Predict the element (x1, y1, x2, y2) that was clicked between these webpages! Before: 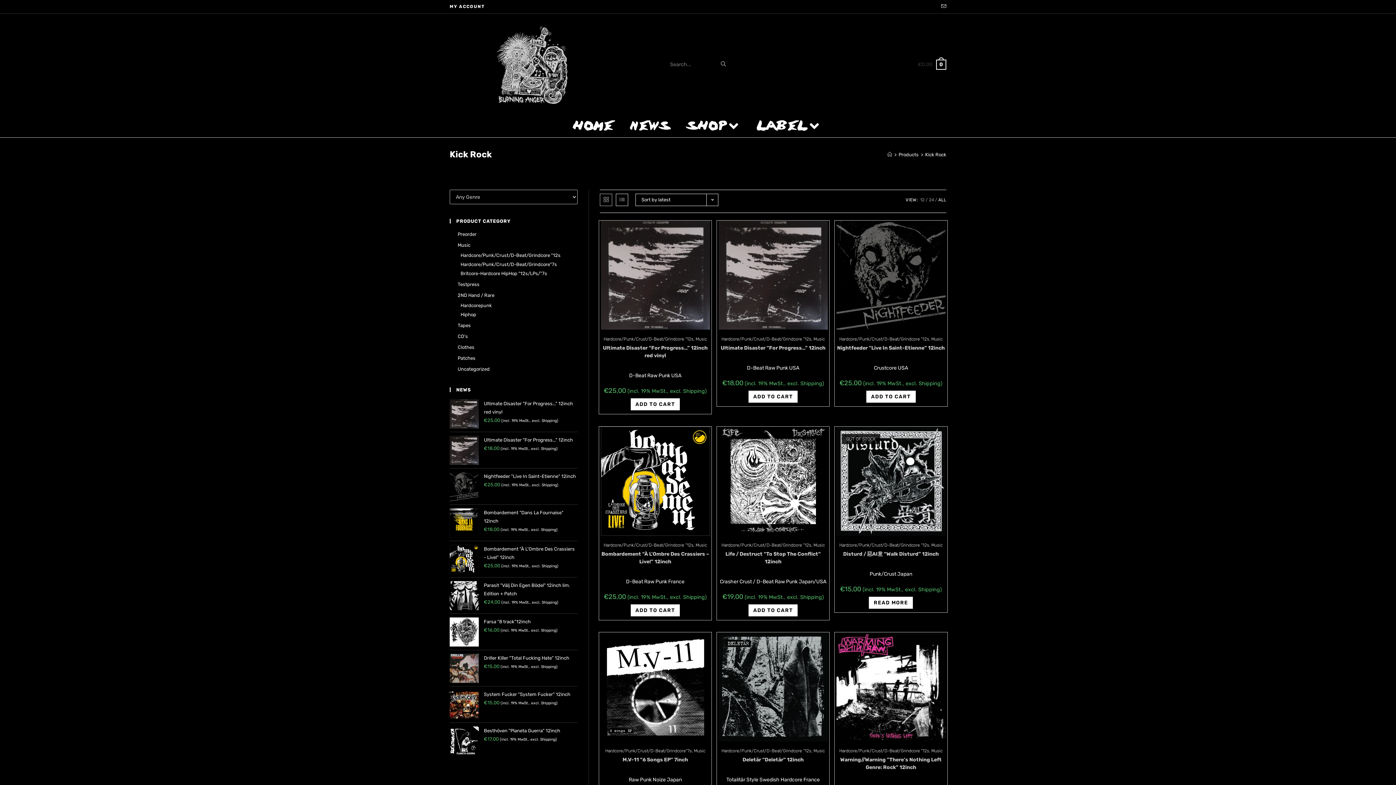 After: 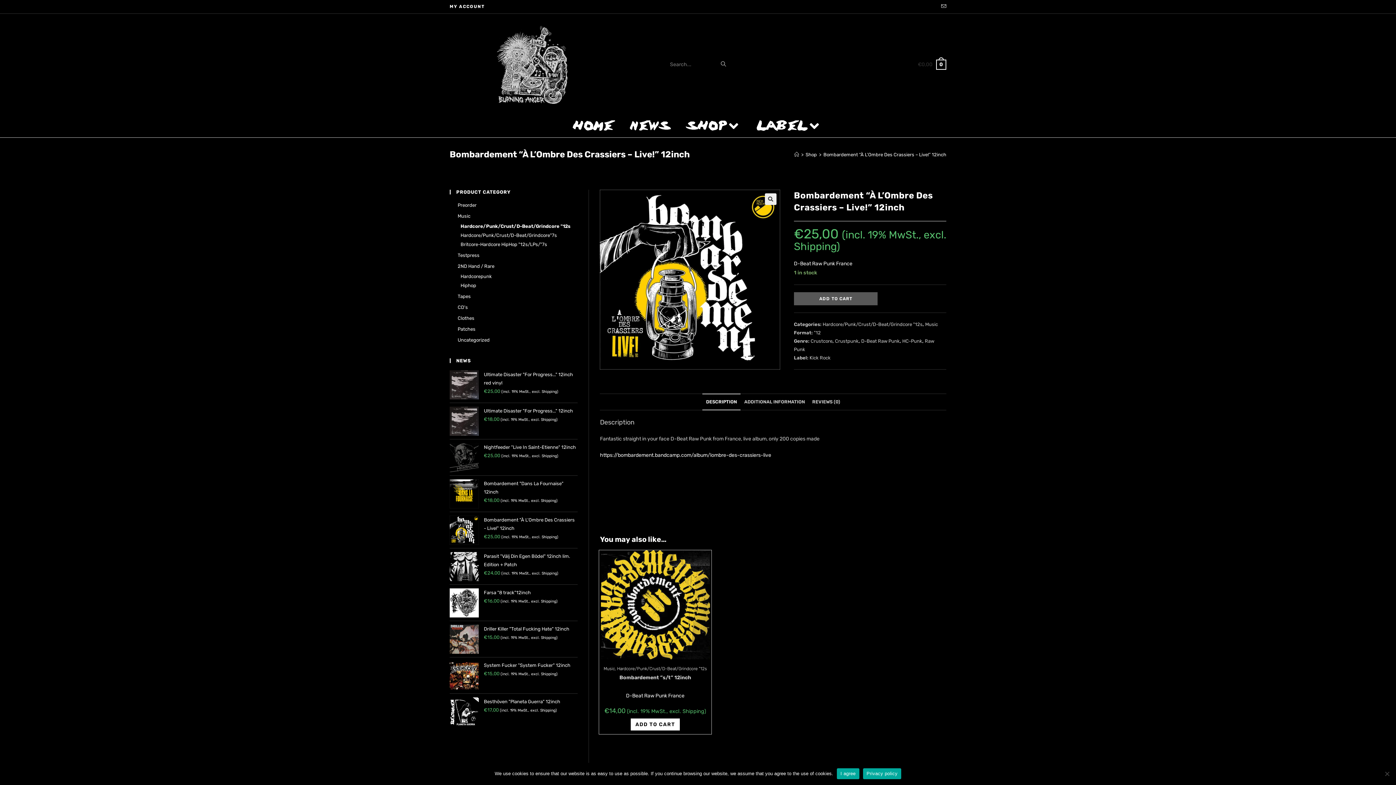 Action: bbox: (600, 477, 710, 484)